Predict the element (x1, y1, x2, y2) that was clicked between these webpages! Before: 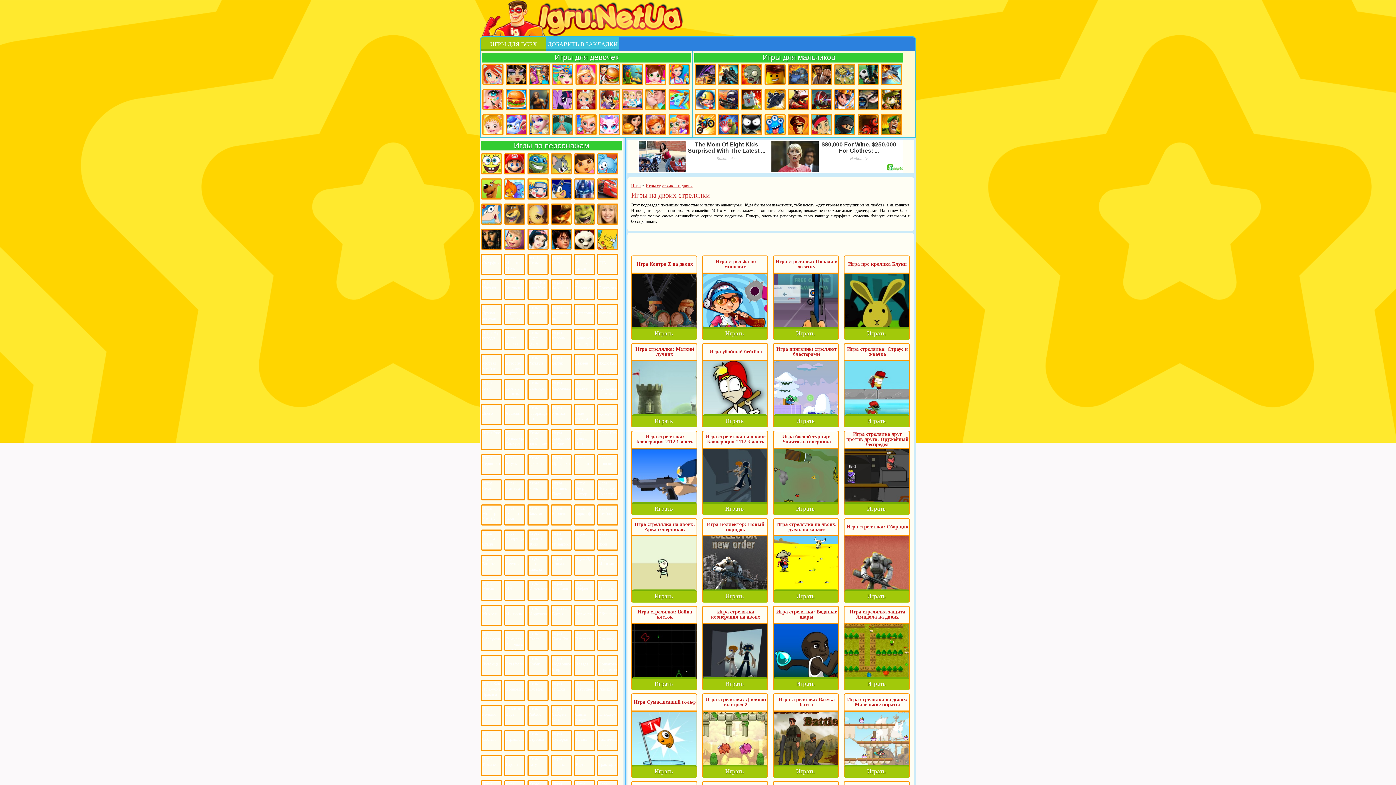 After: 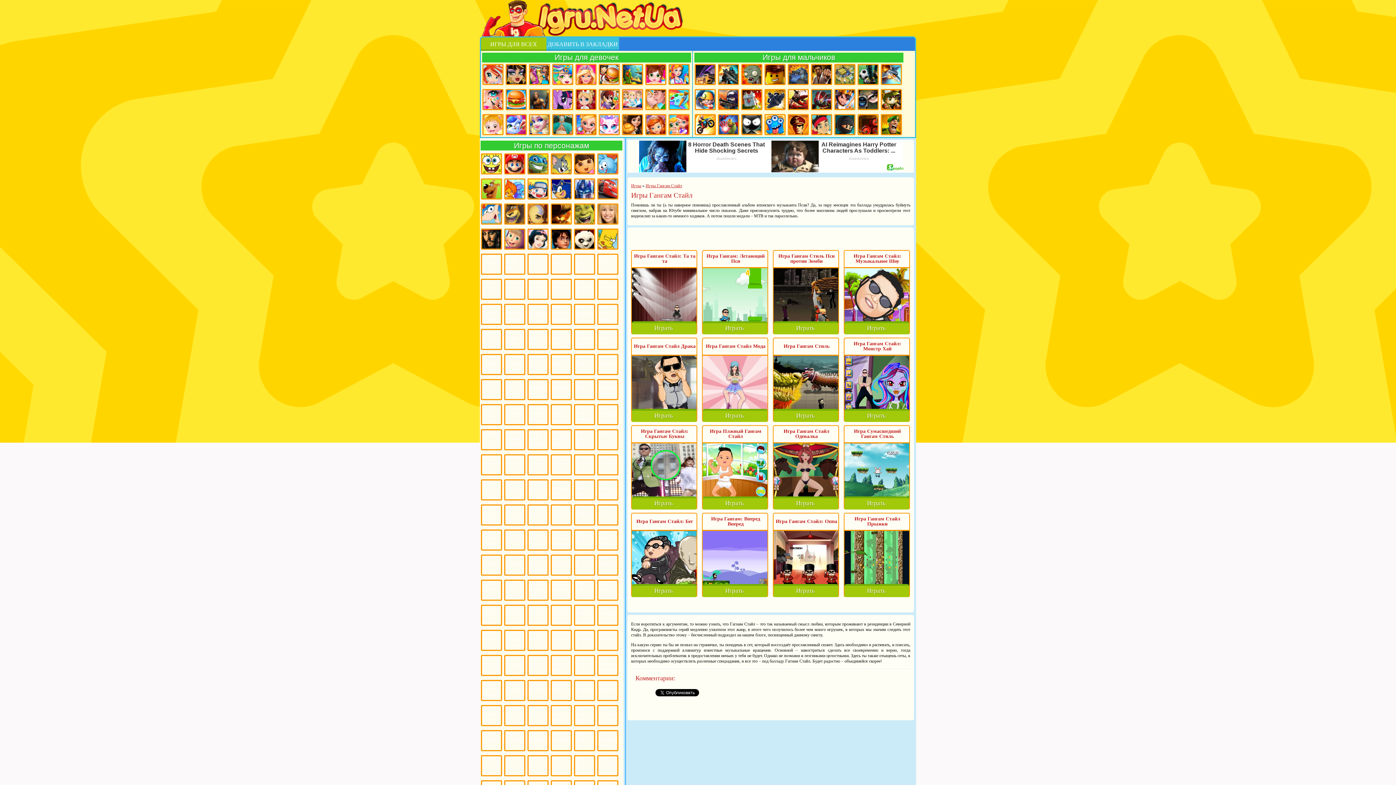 Action: bbox: (482, 530, 501, 549) label: Игры Гангам Стайл